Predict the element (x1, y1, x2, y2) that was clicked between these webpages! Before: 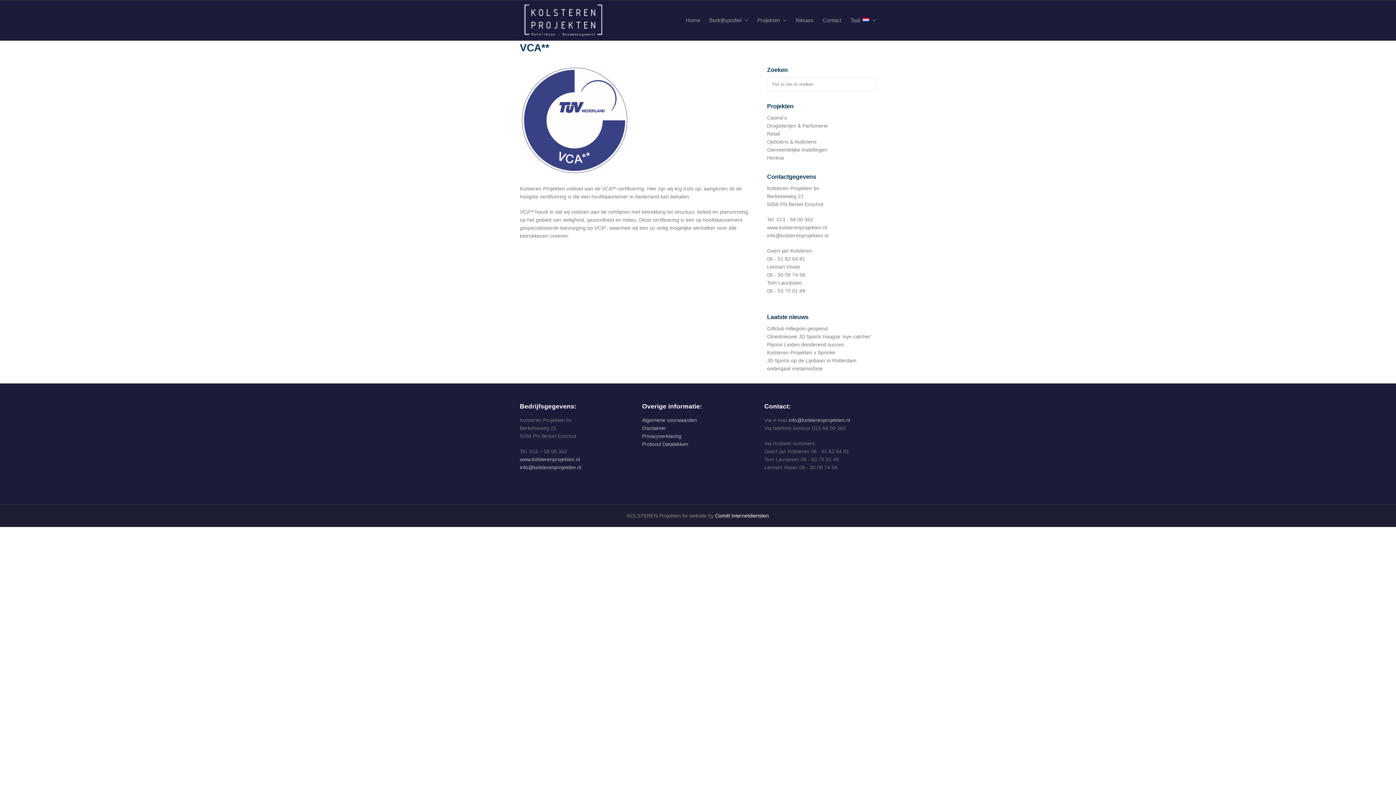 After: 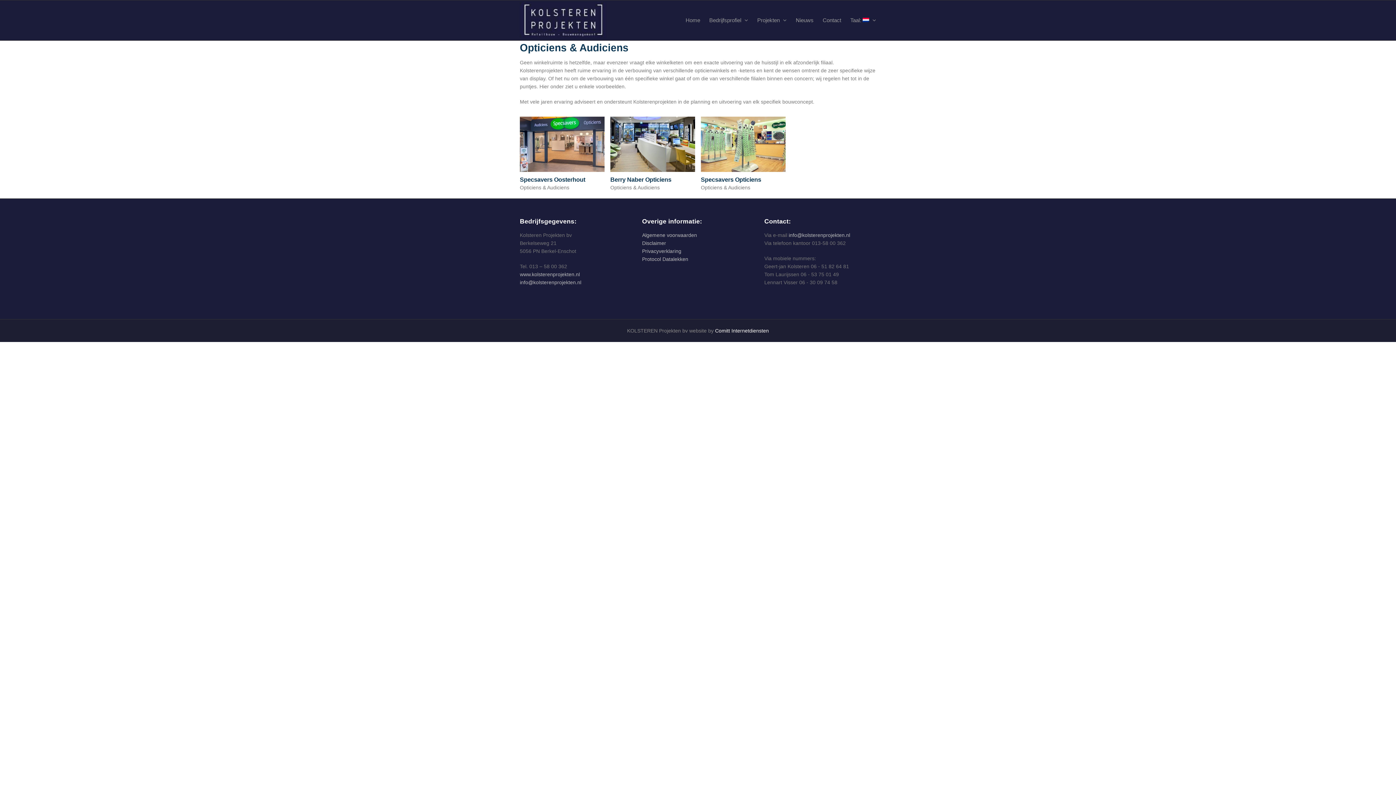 Action: bbox: (767, 138, 816, 144) label: Opticiens & Audiciens